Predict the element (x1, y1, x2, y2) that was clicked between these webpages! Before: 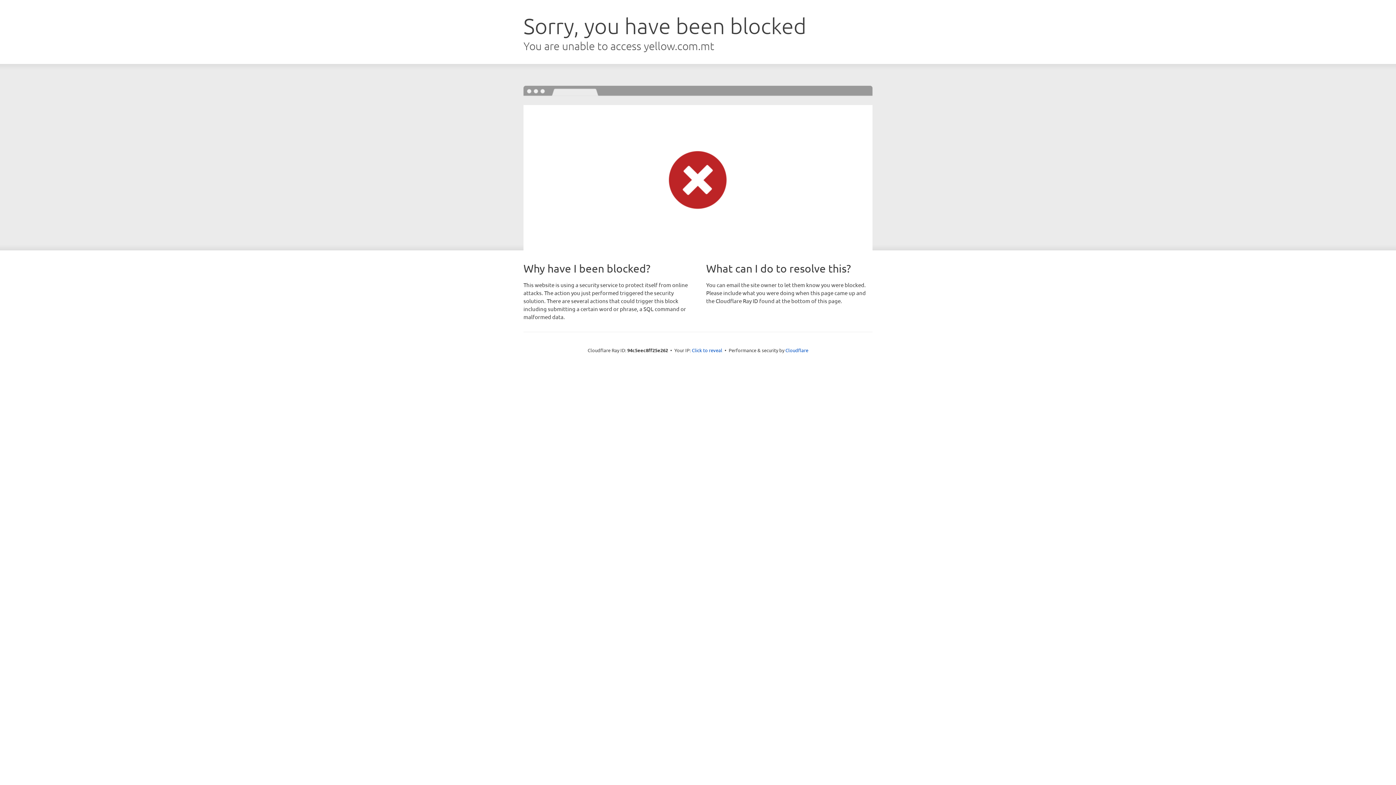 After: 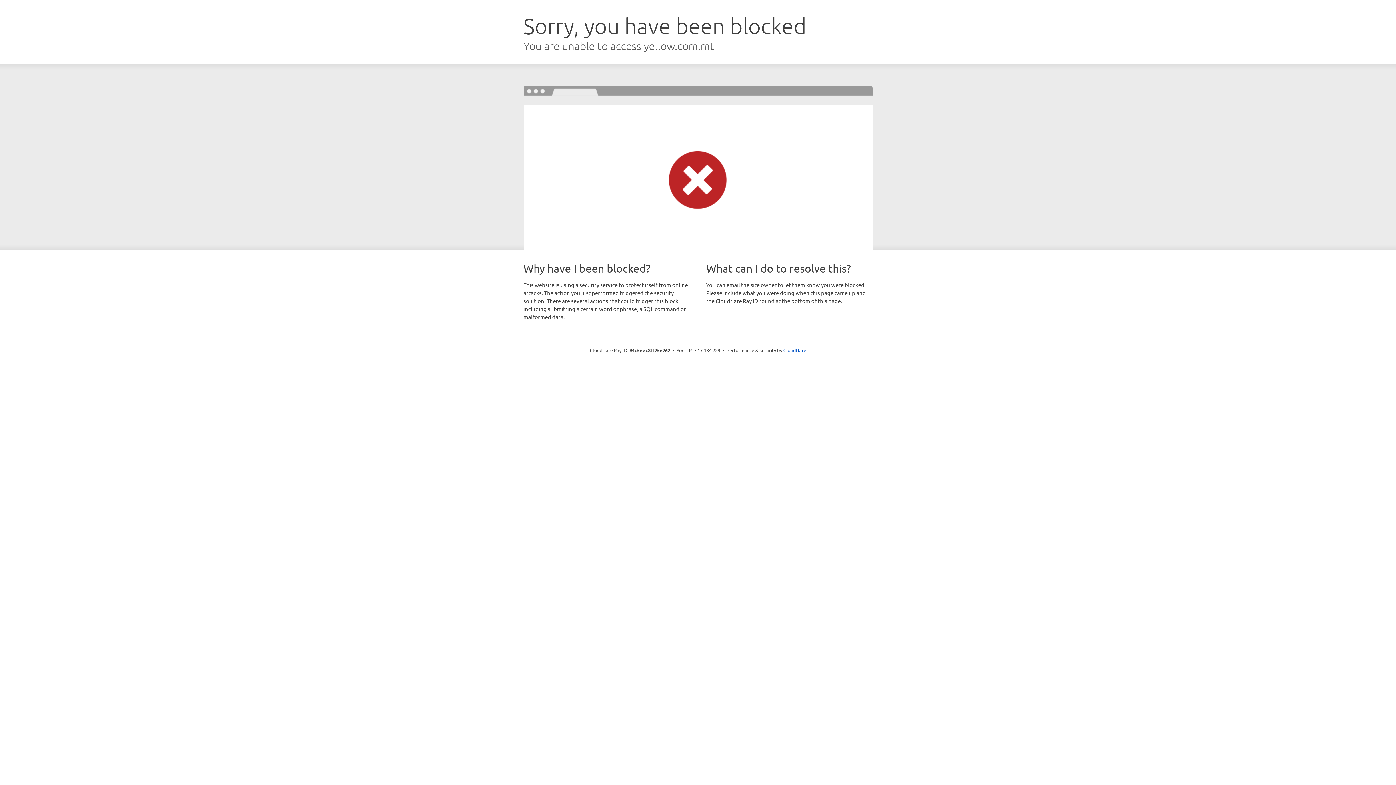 Action: label: Click to reveal bbox: (692, 346, 722, 353)